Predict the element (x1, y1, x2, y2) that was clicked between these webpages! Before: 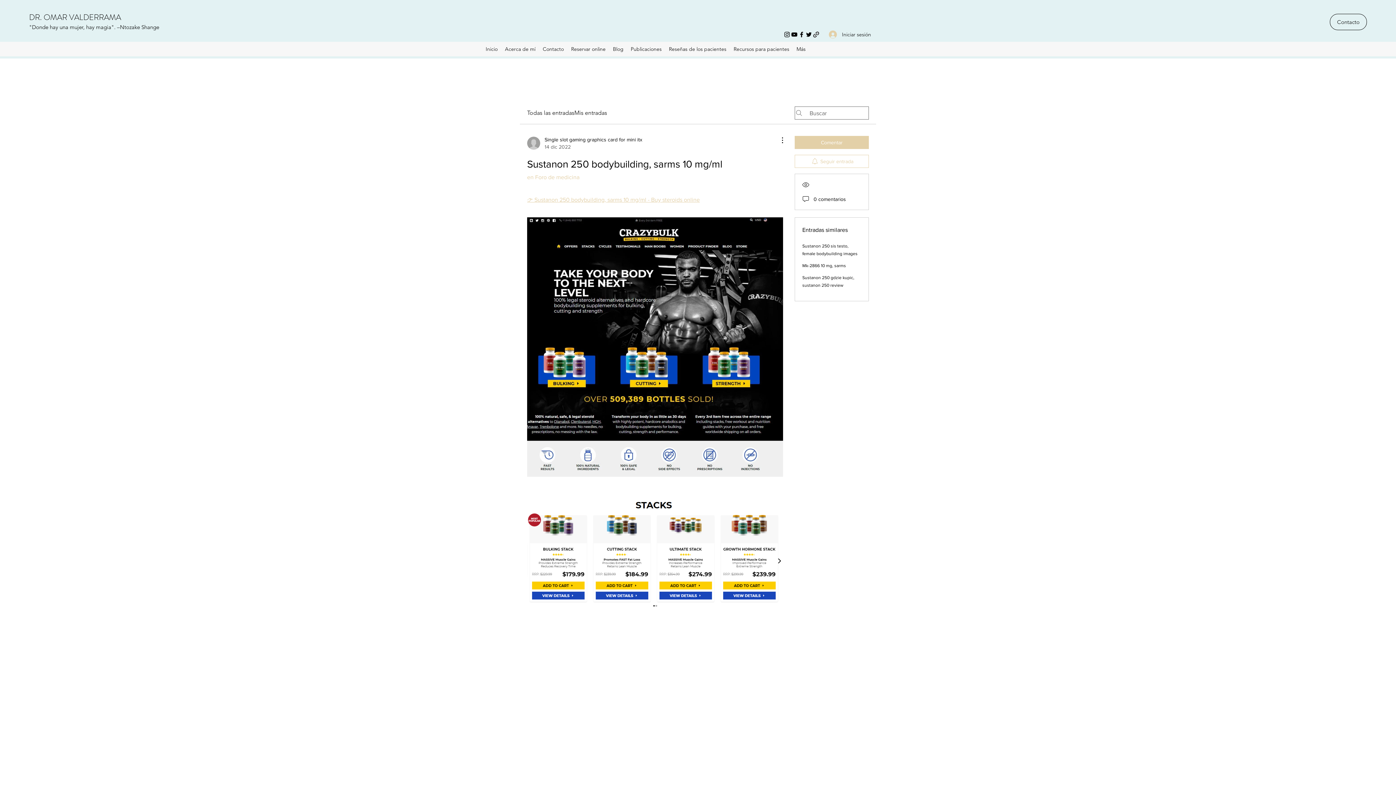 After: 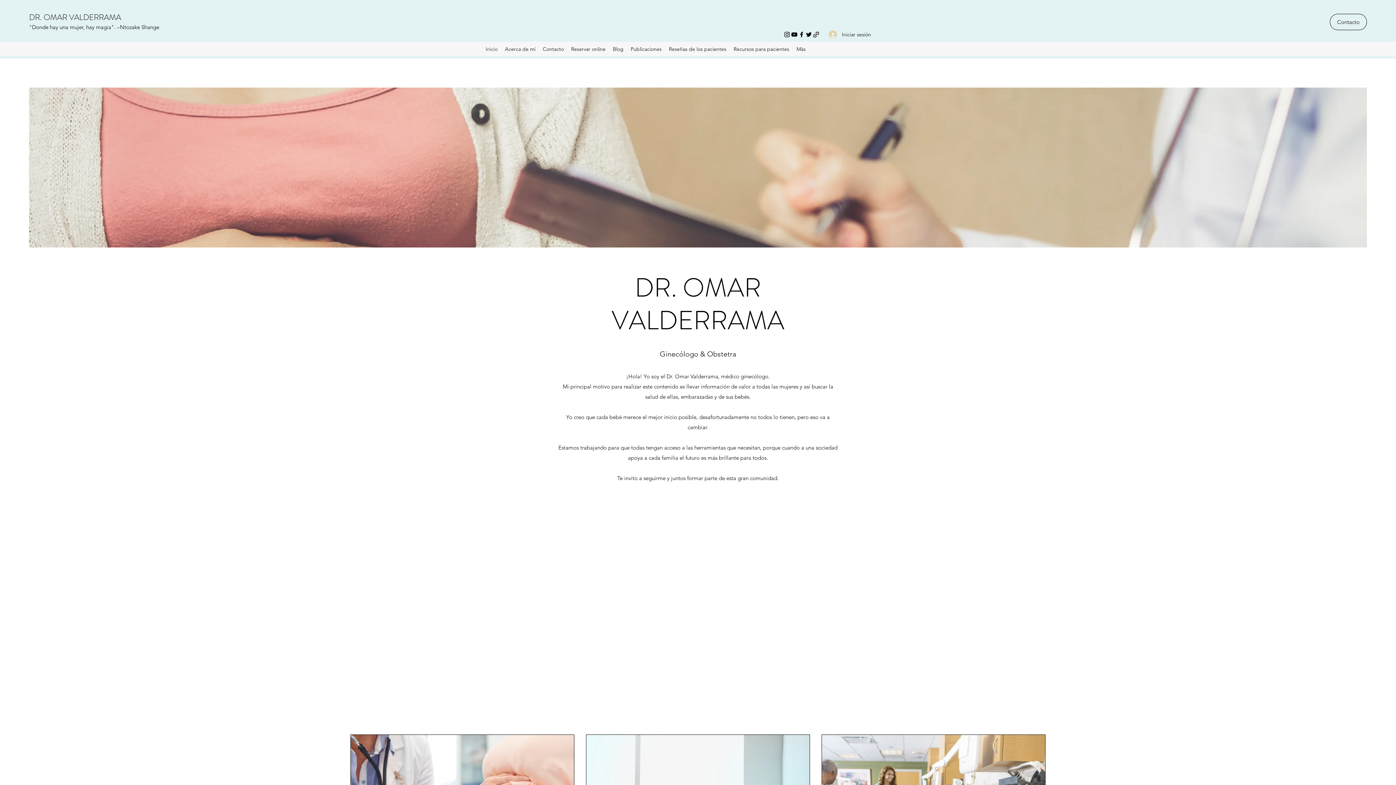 Action: bbox: (29, 11, 121, 22) label: DR. OMAR VALDERRAMA